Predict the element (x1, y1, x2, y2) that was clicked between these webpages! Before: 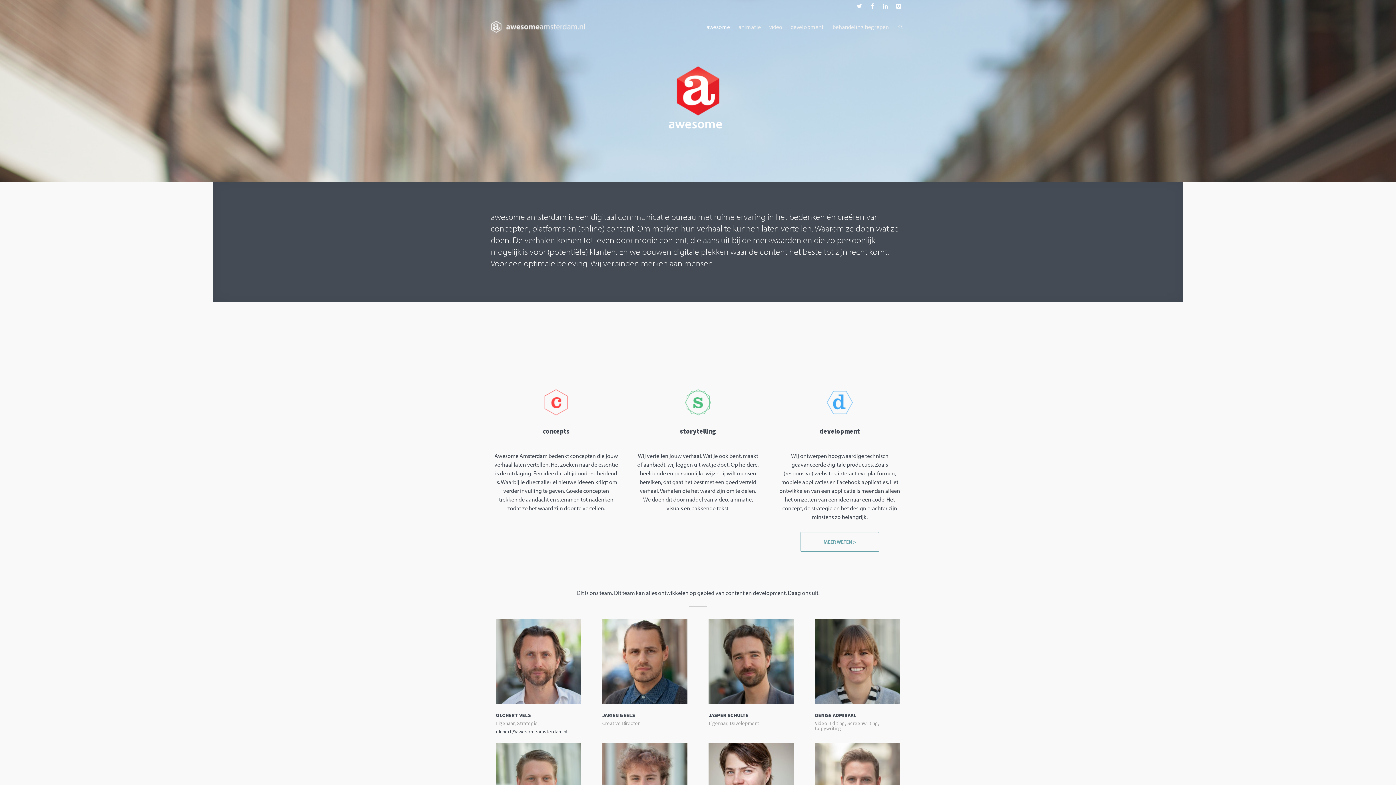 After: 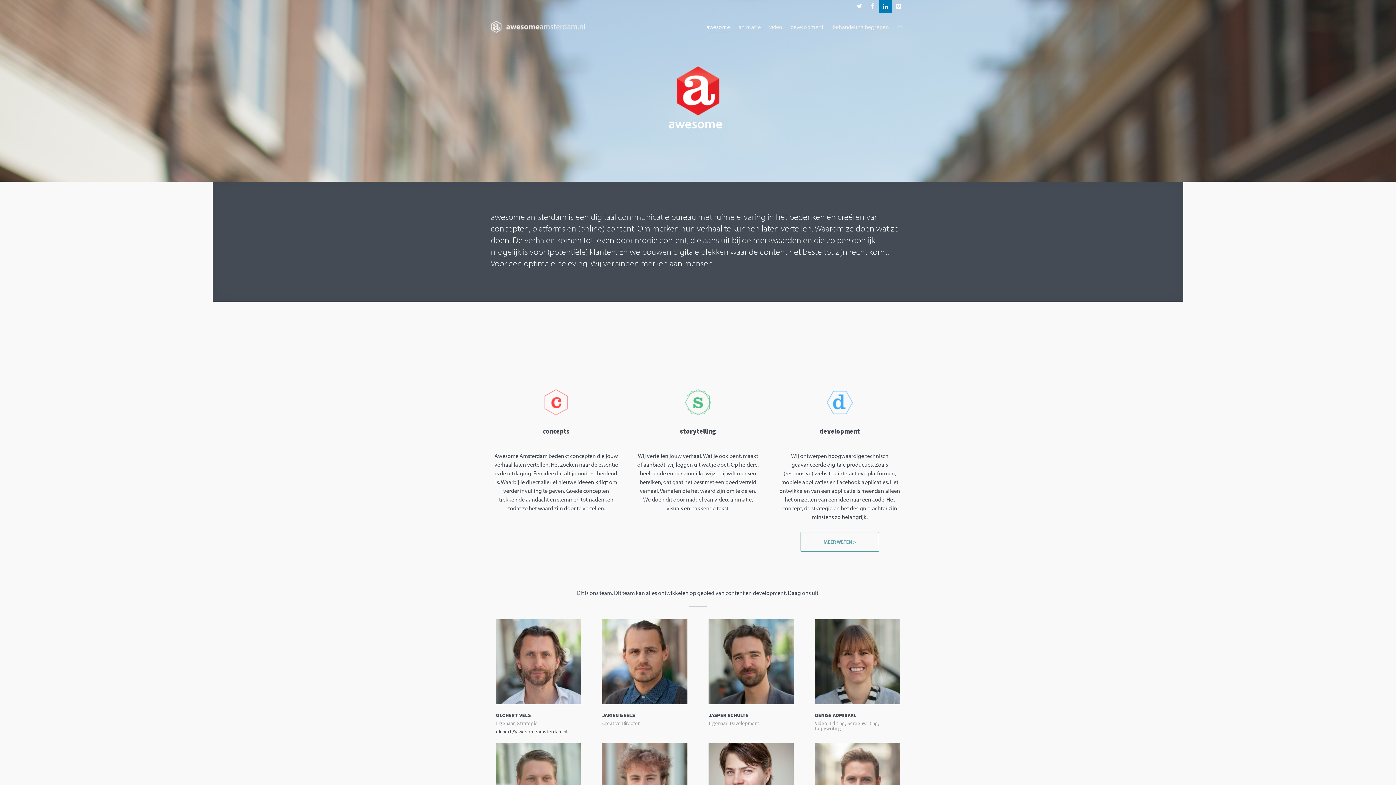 Action: bbox: (879, 0, 892, 13)